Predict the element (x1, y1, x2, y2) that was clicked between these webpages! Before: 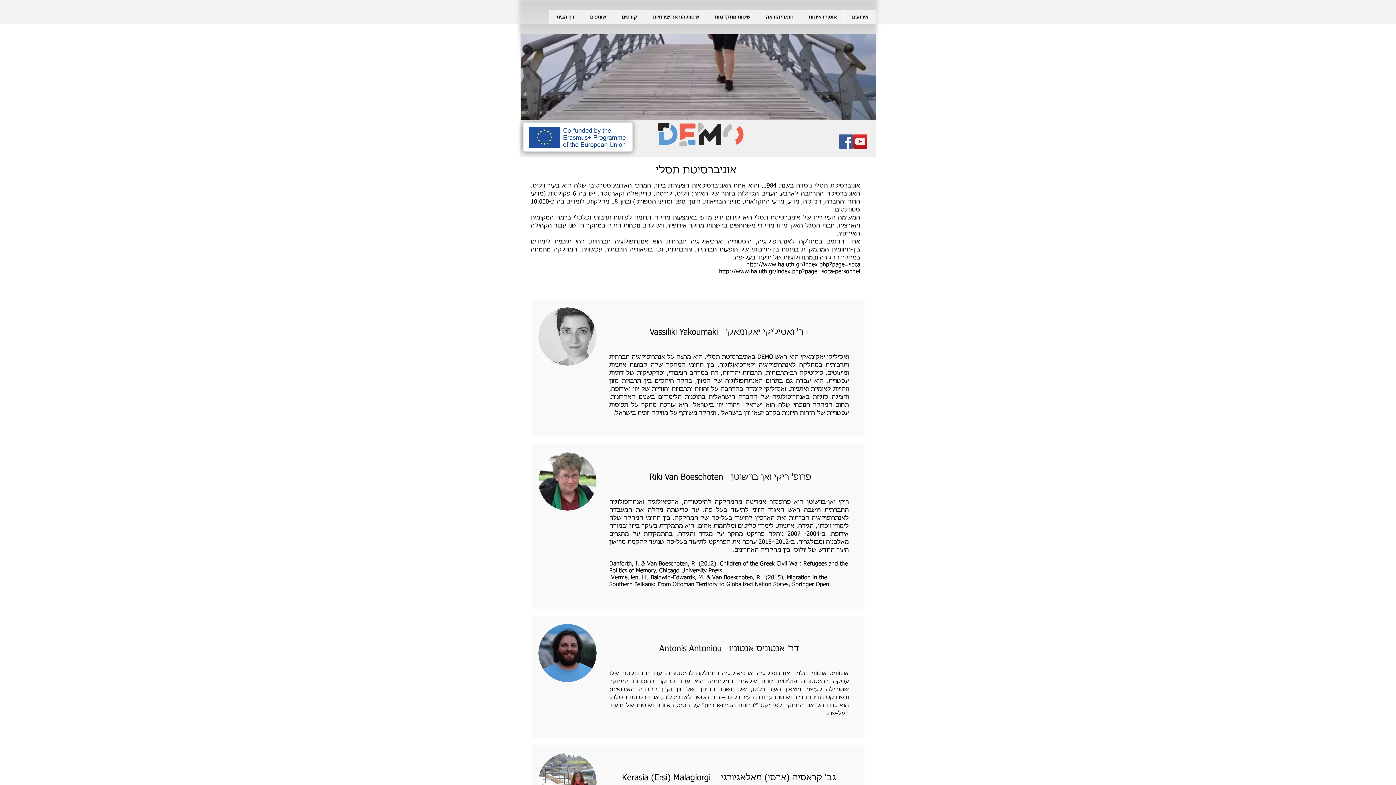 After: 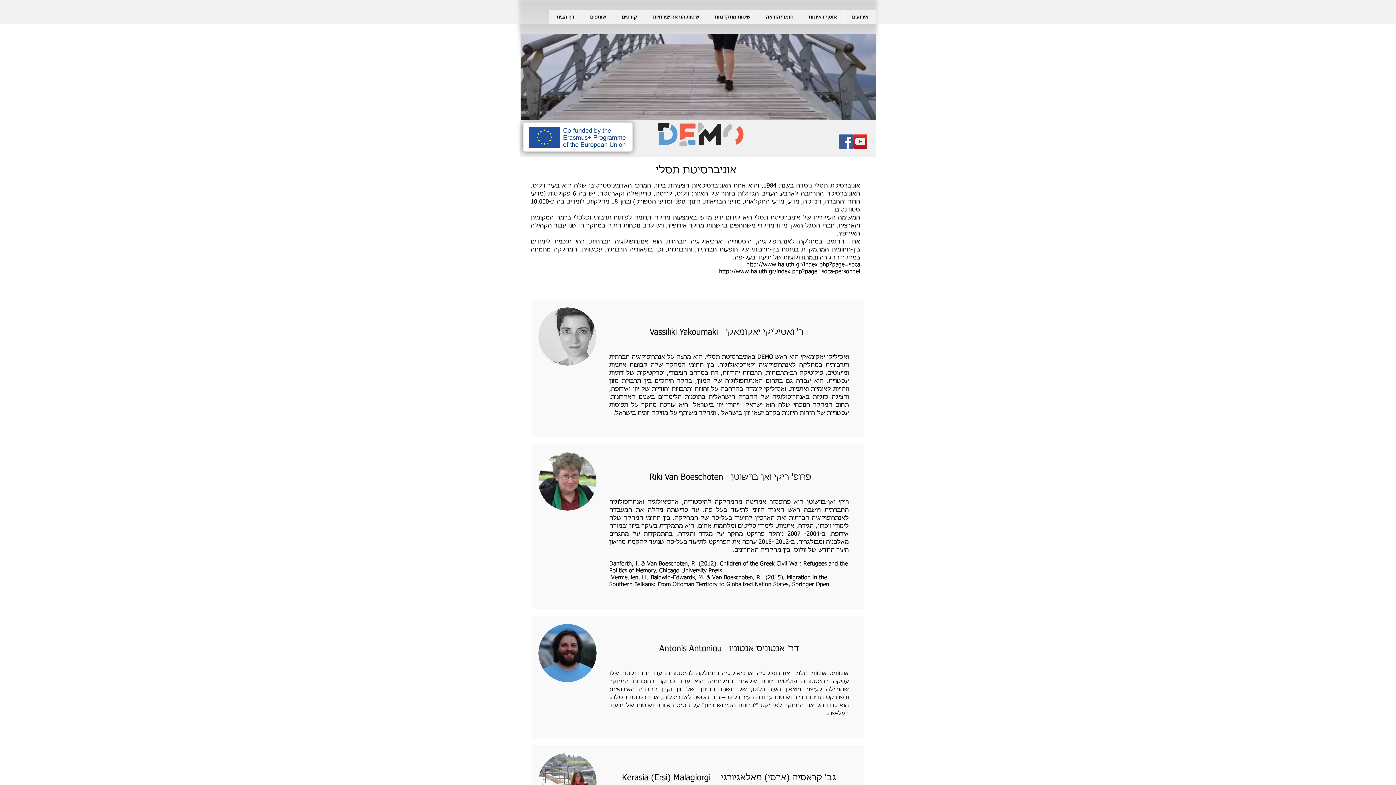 Action: label: http://www.ha.uth.gr/index.php?page=soca-personnel bbox: (719, 269, 860, 274)